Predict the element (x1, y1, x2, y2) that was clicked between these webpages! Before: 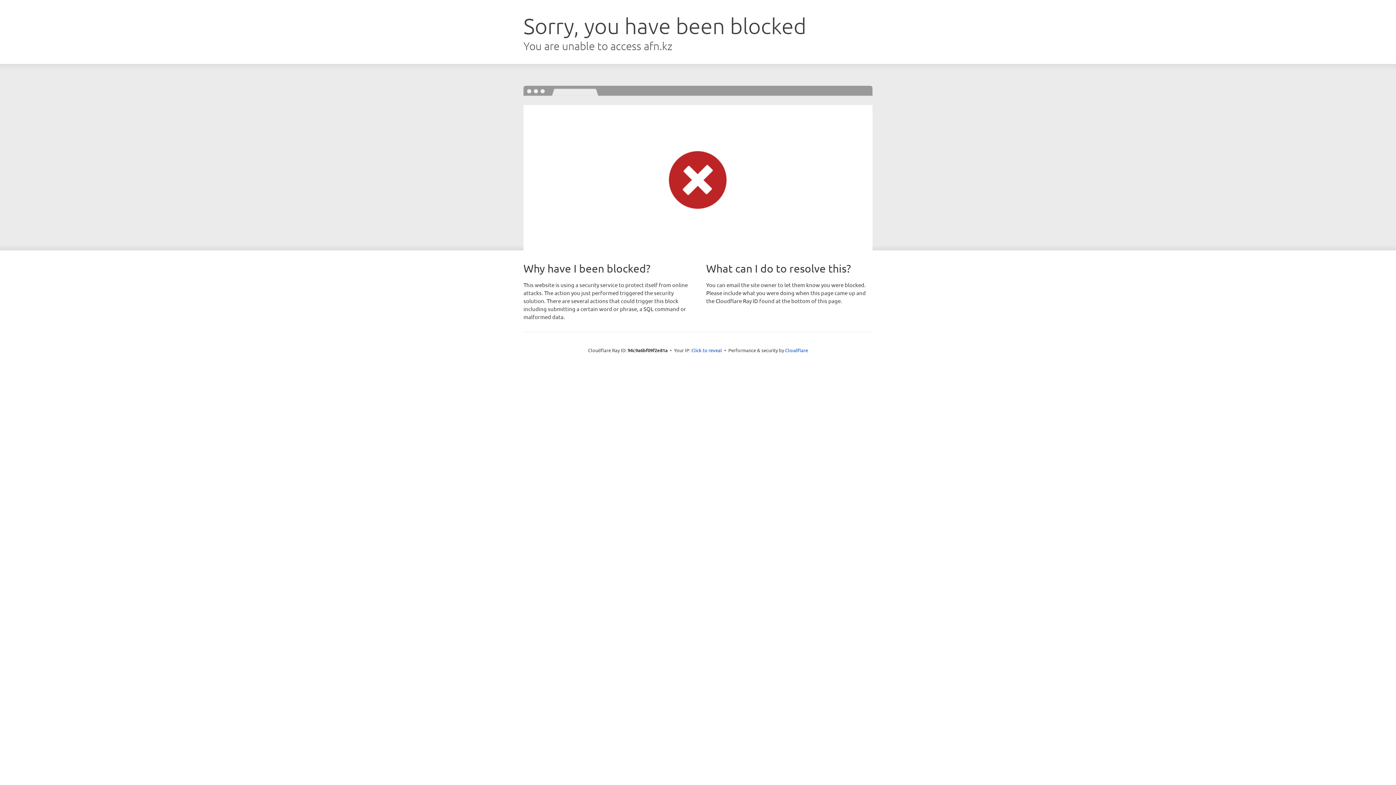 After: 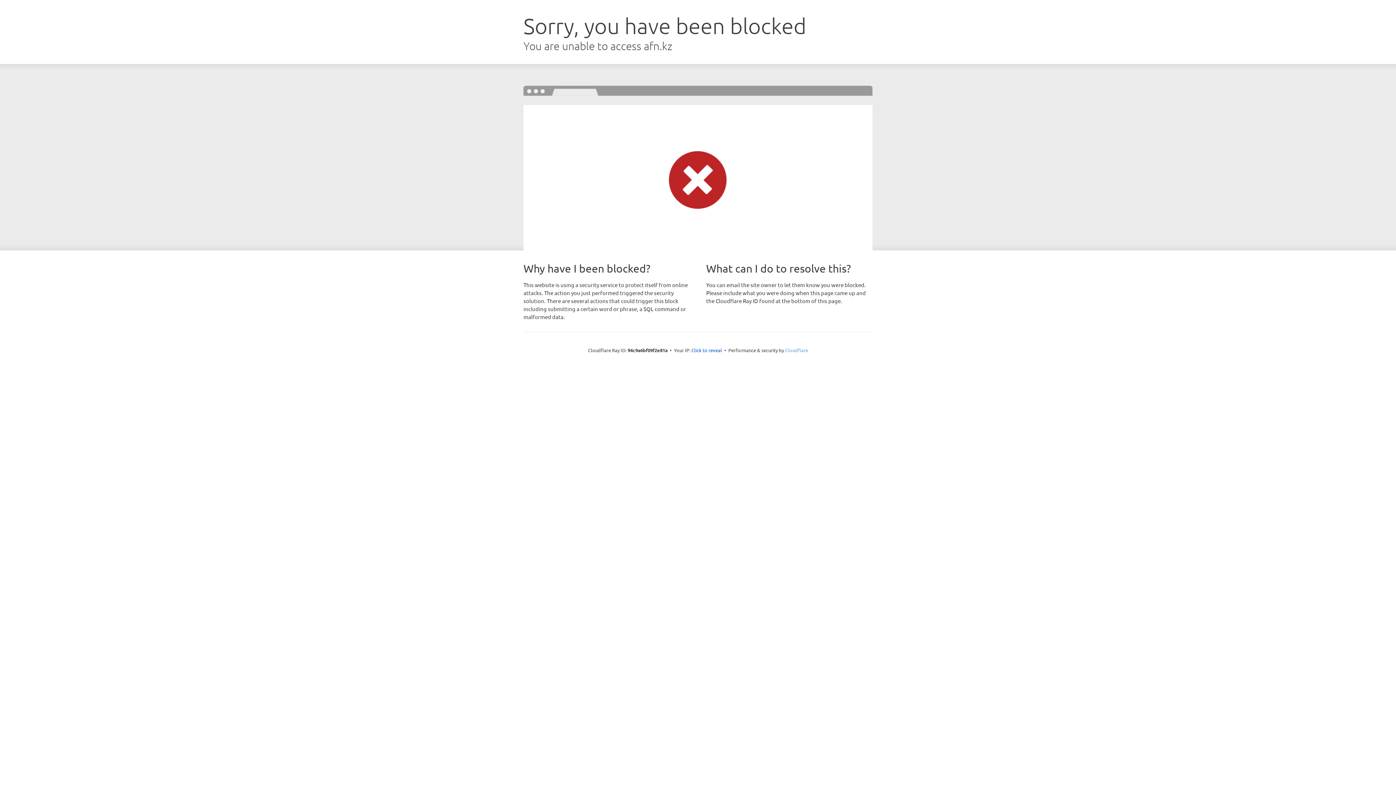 Action: label: Cloudflare bbox: (785, 347, 808, 353)